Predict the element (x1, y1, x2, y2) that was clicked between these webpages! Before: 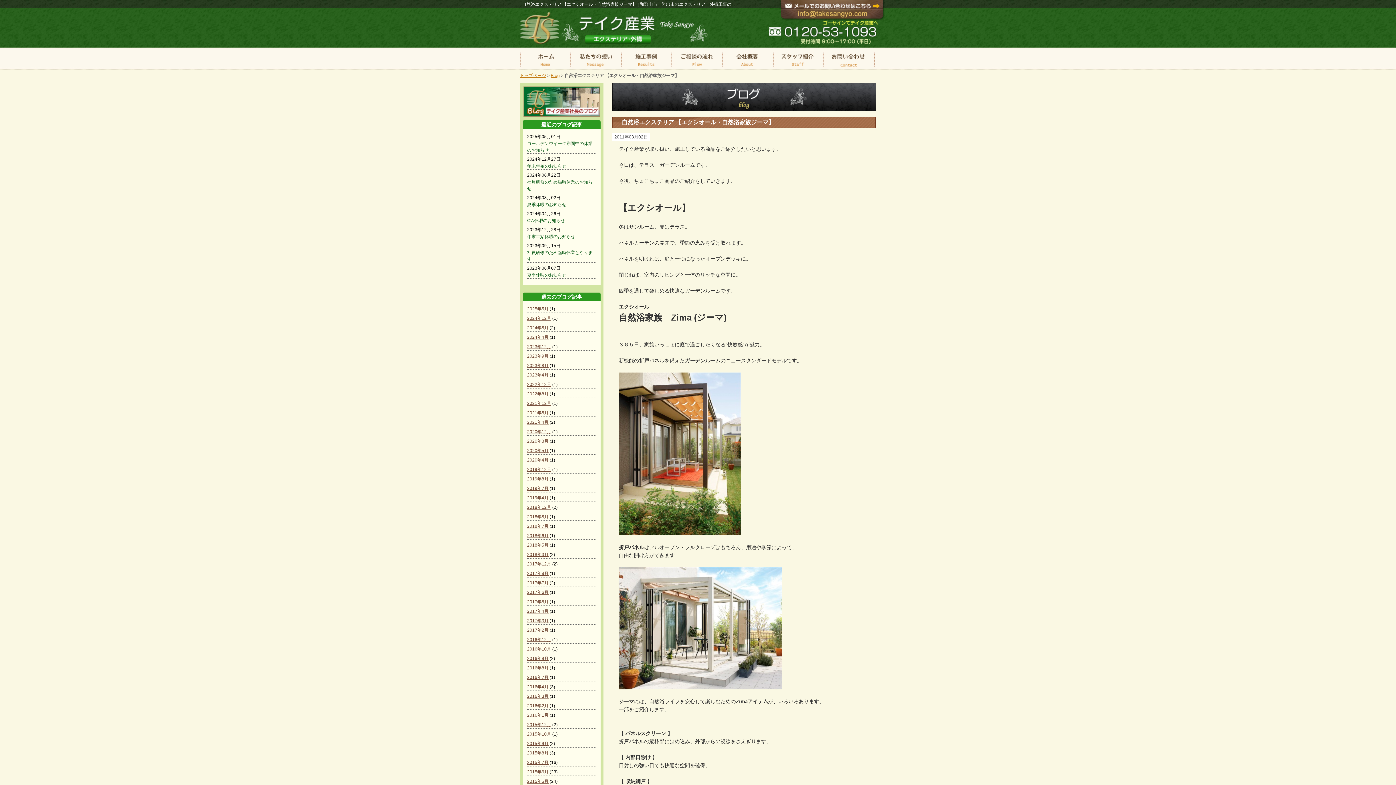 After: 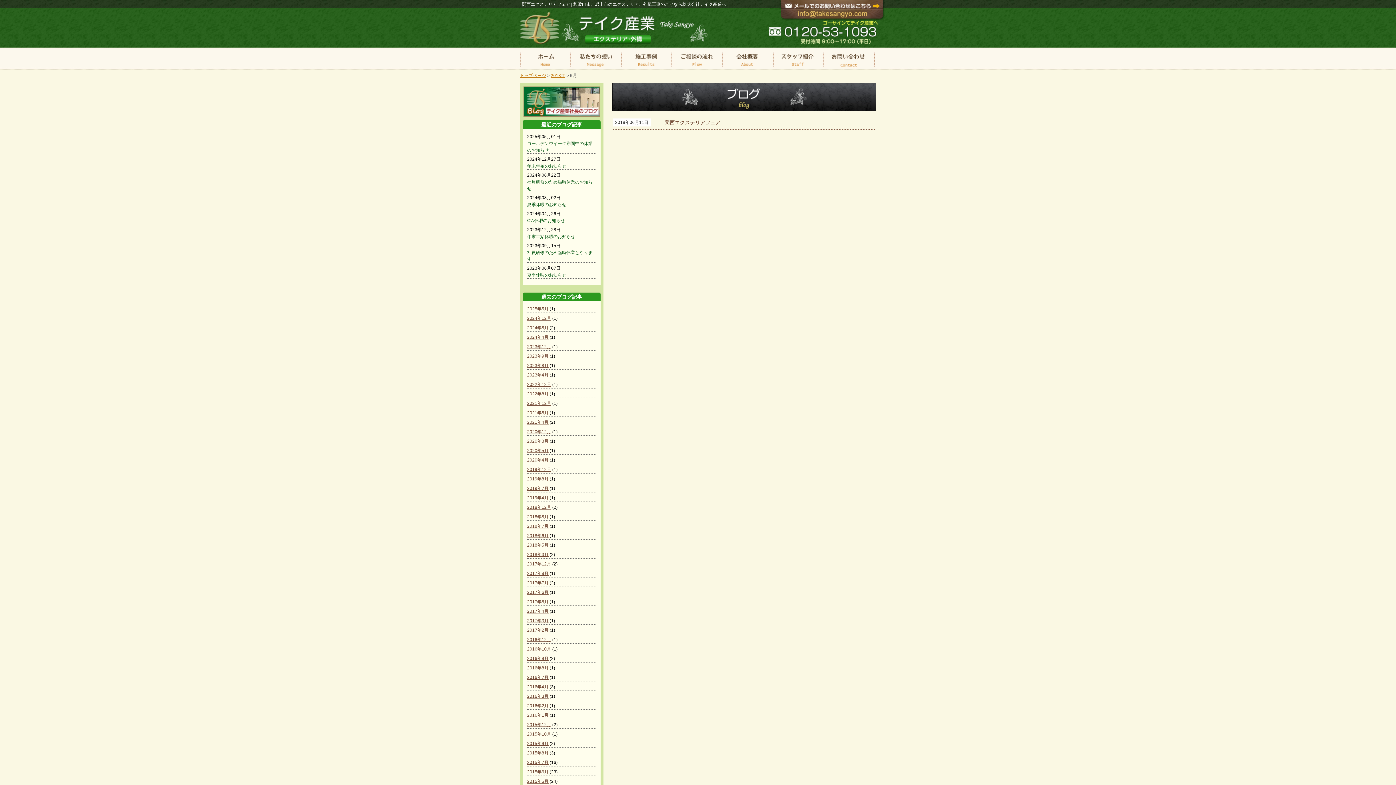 Action: bbox: (527, 533, 548, 538) label: 2018年6月